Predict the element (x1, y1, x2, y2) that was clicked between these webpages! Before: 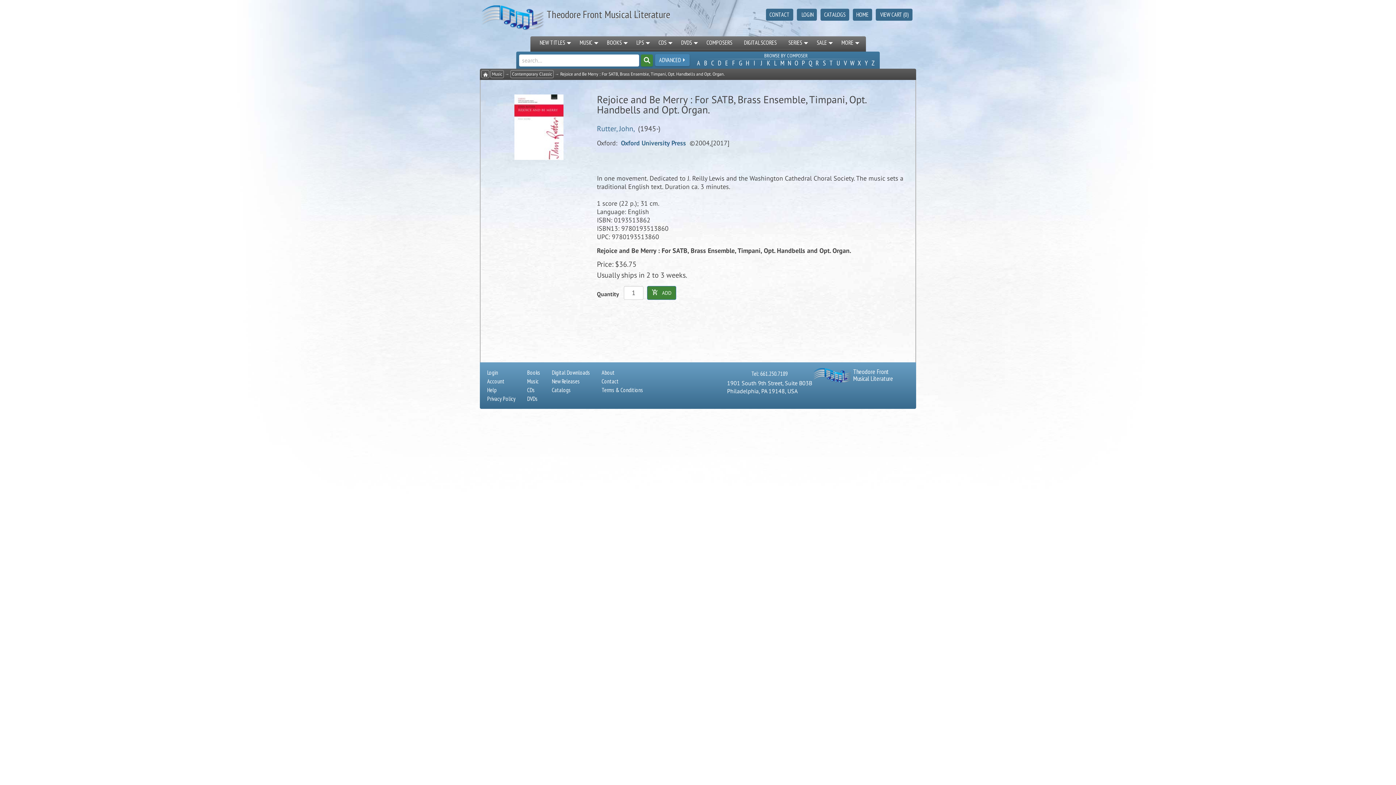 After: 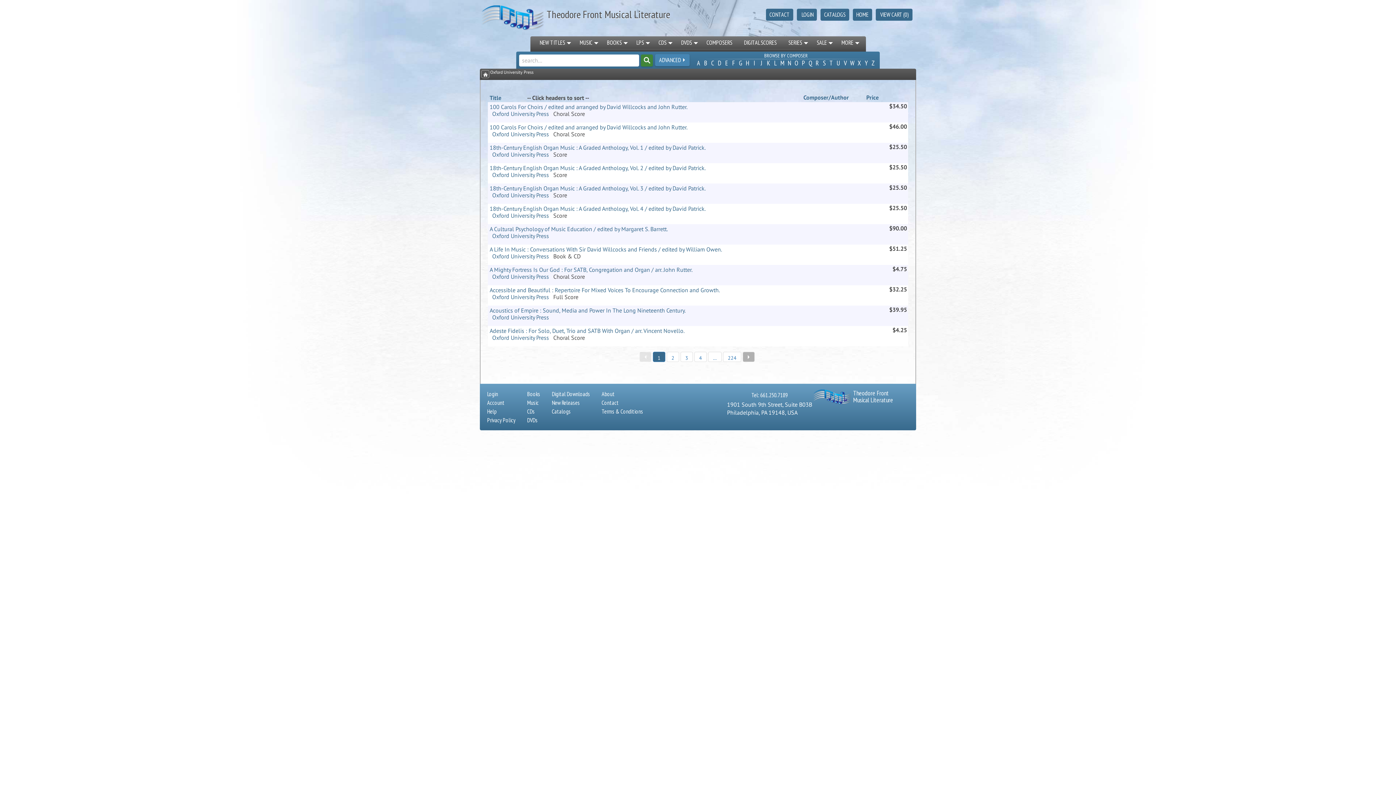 Action: bbox: (621, 138, 686, 147) label: Oxford University Press